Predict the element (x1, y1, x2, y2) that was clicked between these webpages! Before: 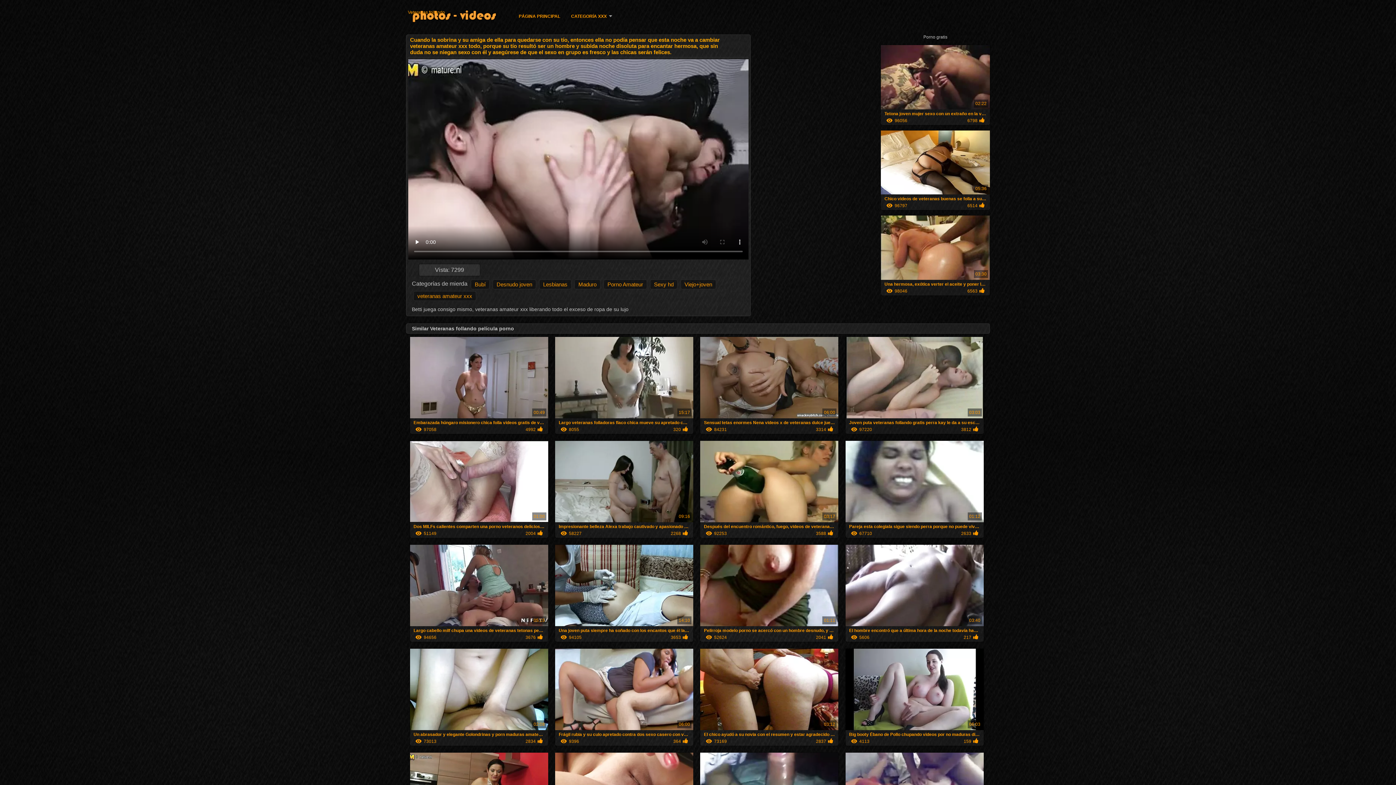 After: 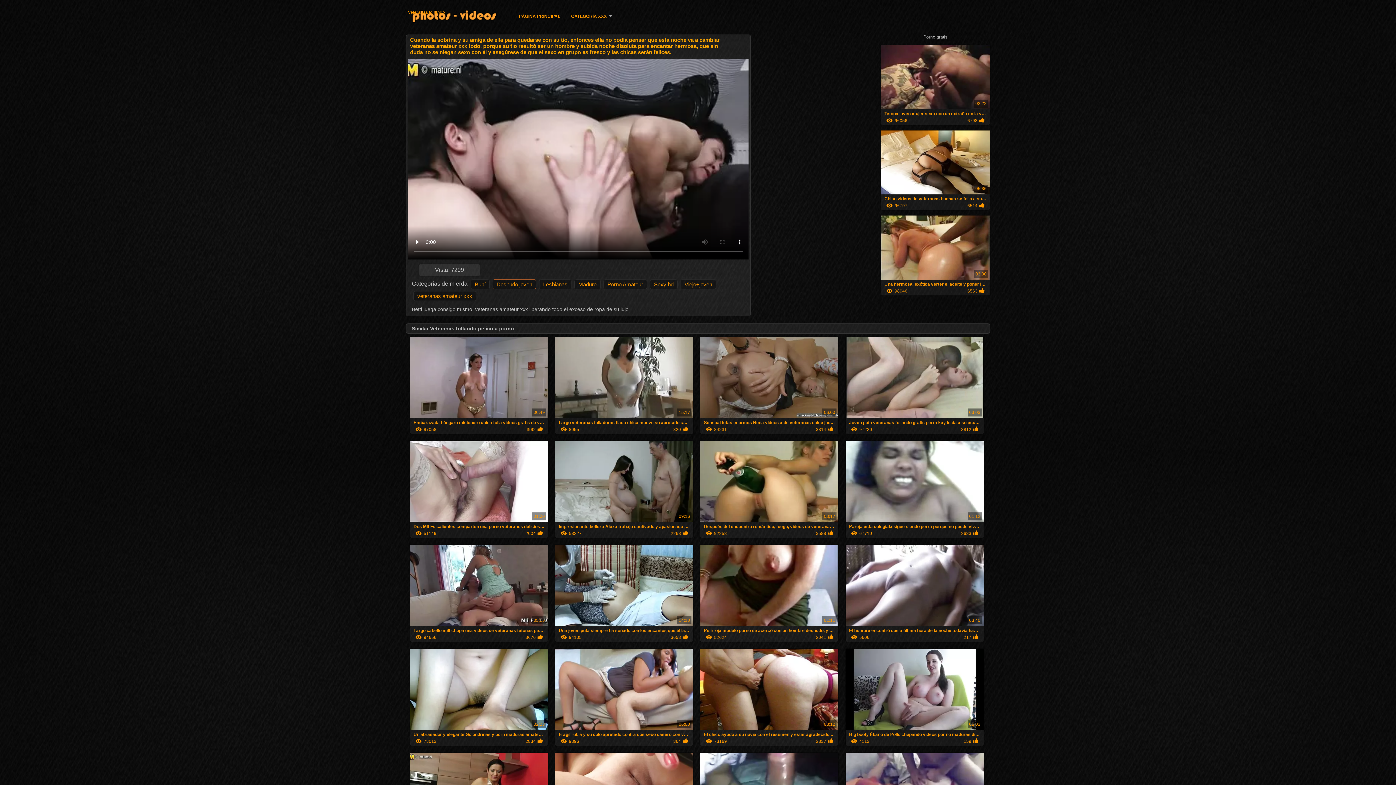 Action: bbox: (492, 279, 536, 289) label: Desnudo joven